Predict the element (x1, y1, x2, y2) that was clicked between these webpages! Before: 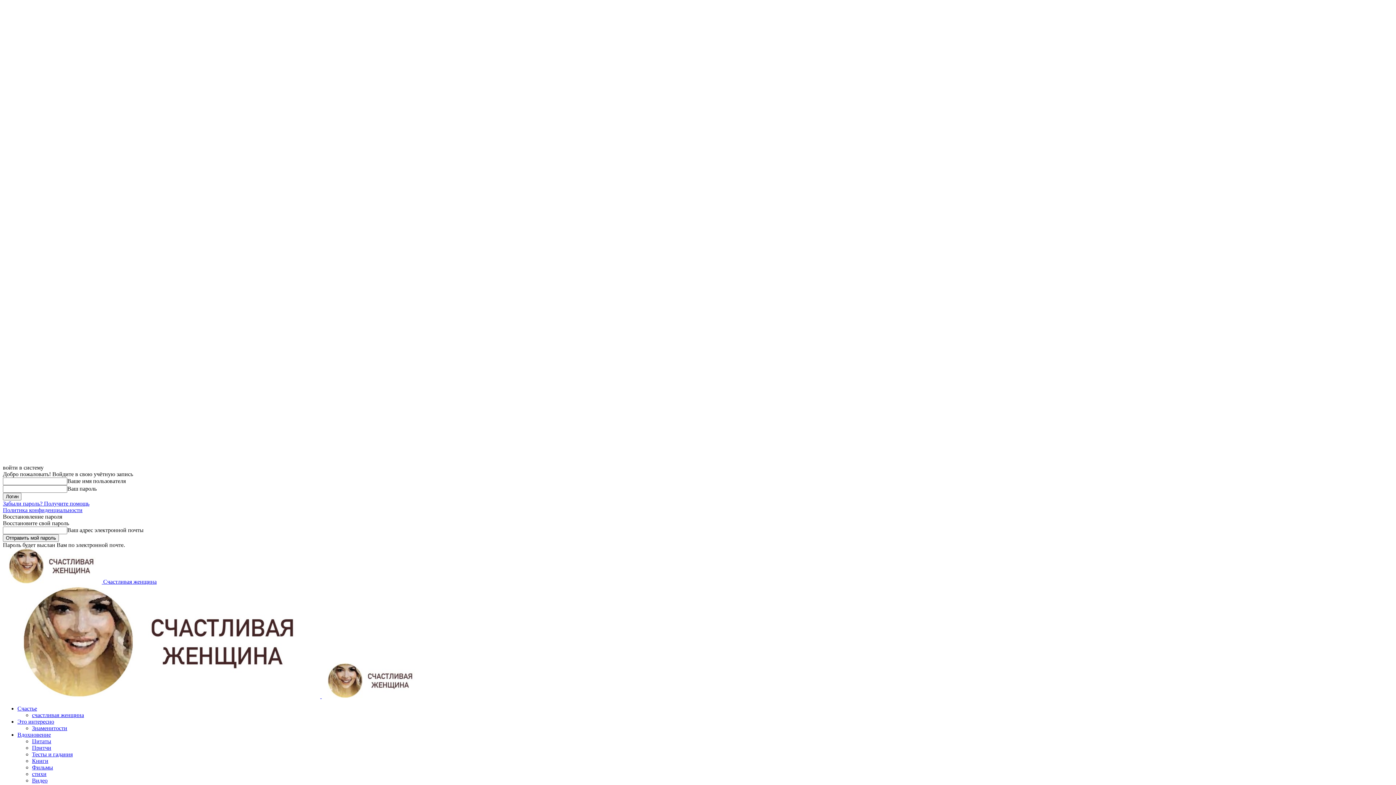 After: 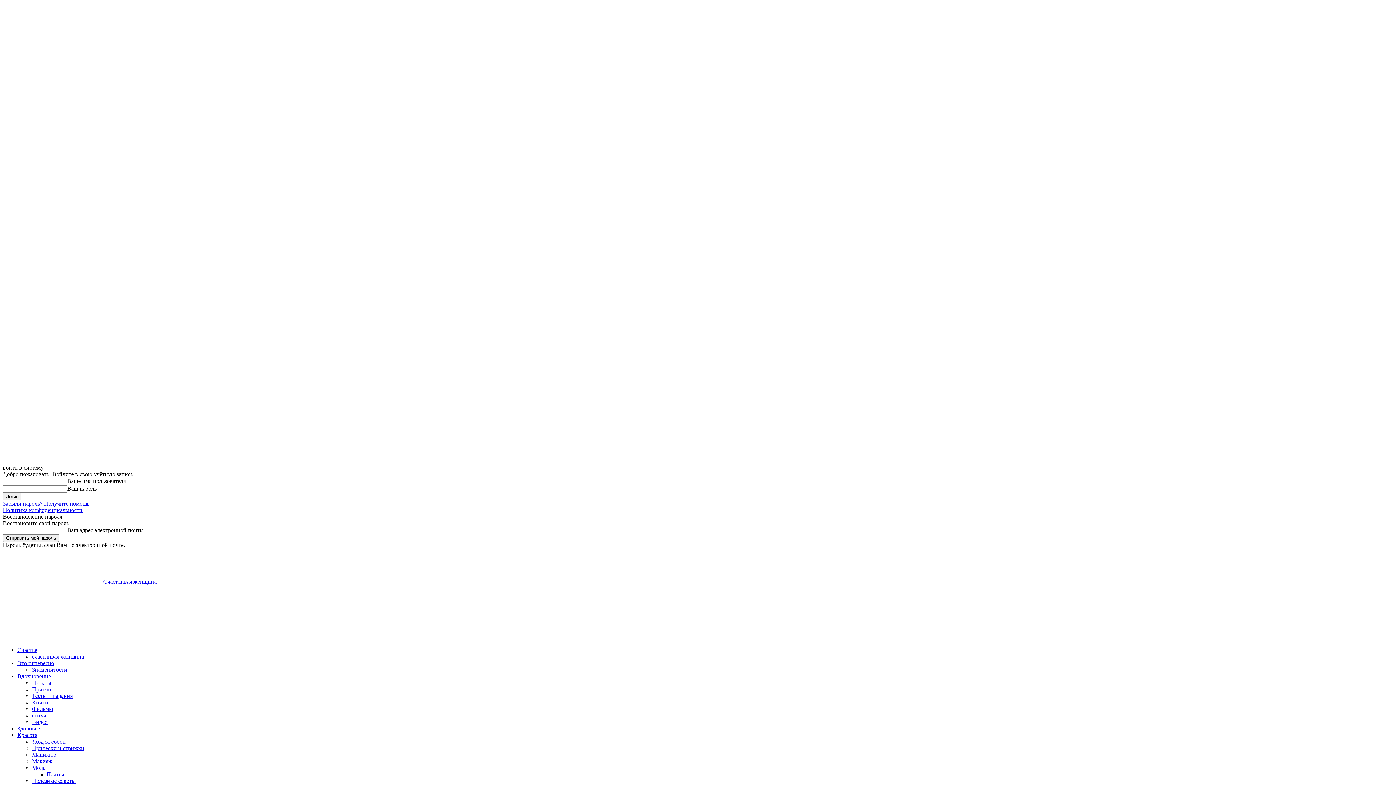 Action: bbox: (32, 764, 53, 770) label: Фильмы